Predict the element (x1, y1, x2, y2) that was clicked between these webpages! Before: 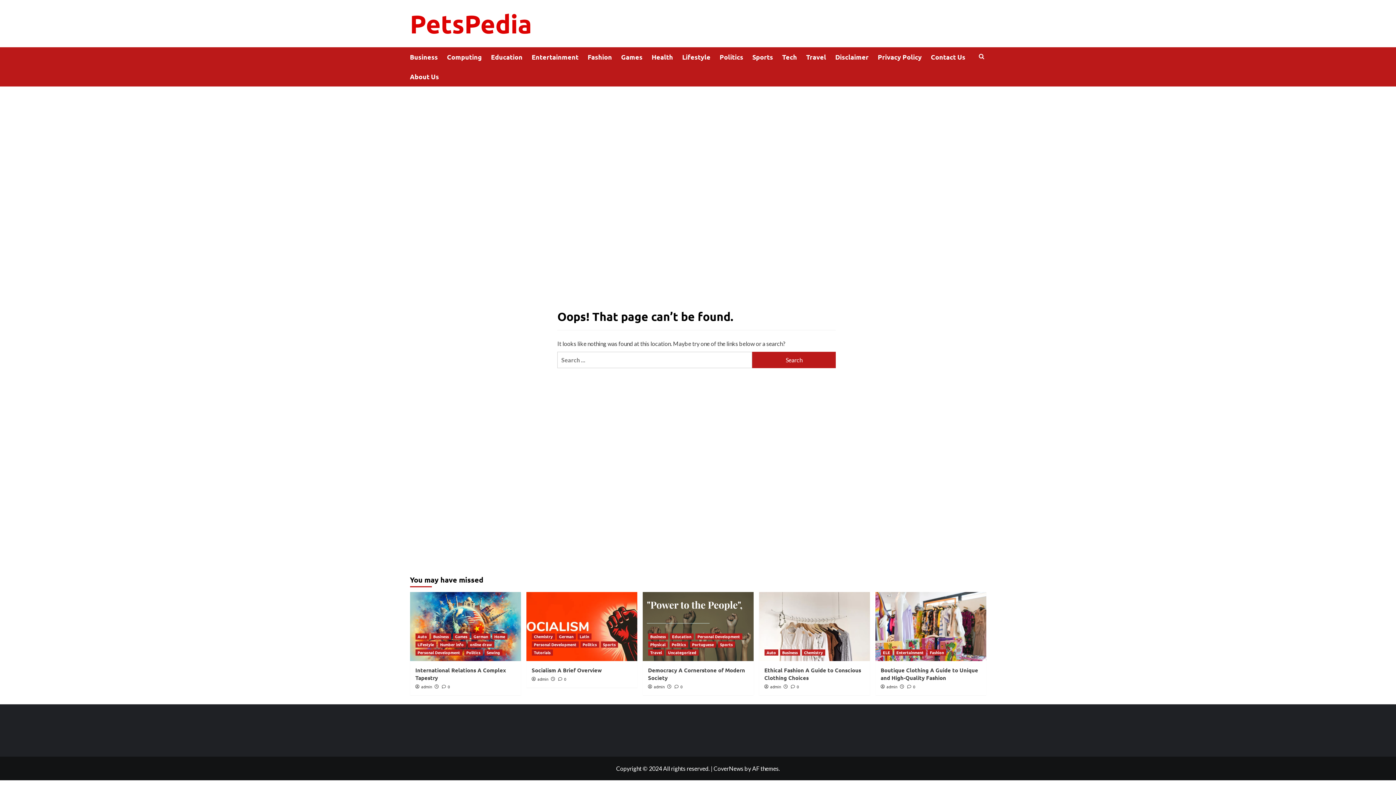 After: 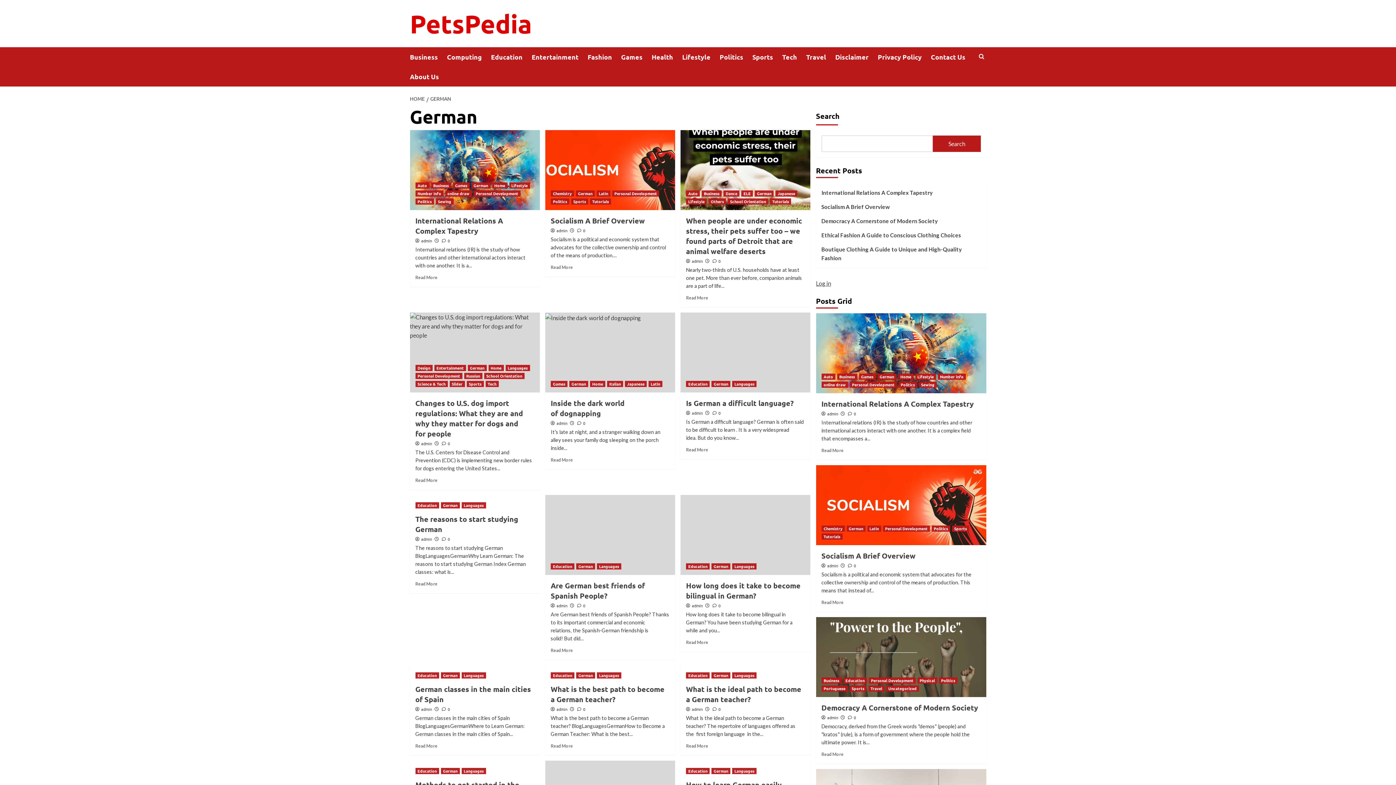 Action: bbox: (471, 633, 490, 640) label: View all posts in German